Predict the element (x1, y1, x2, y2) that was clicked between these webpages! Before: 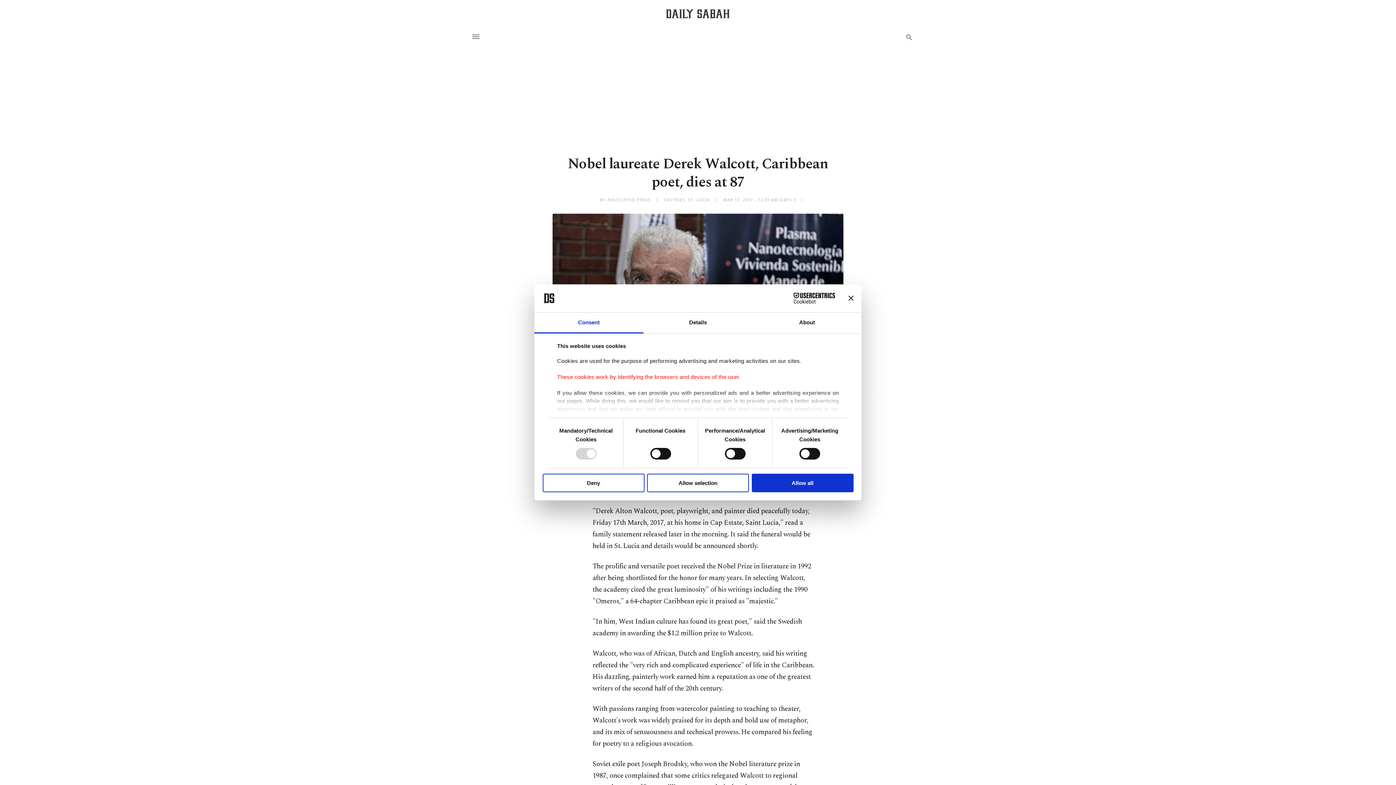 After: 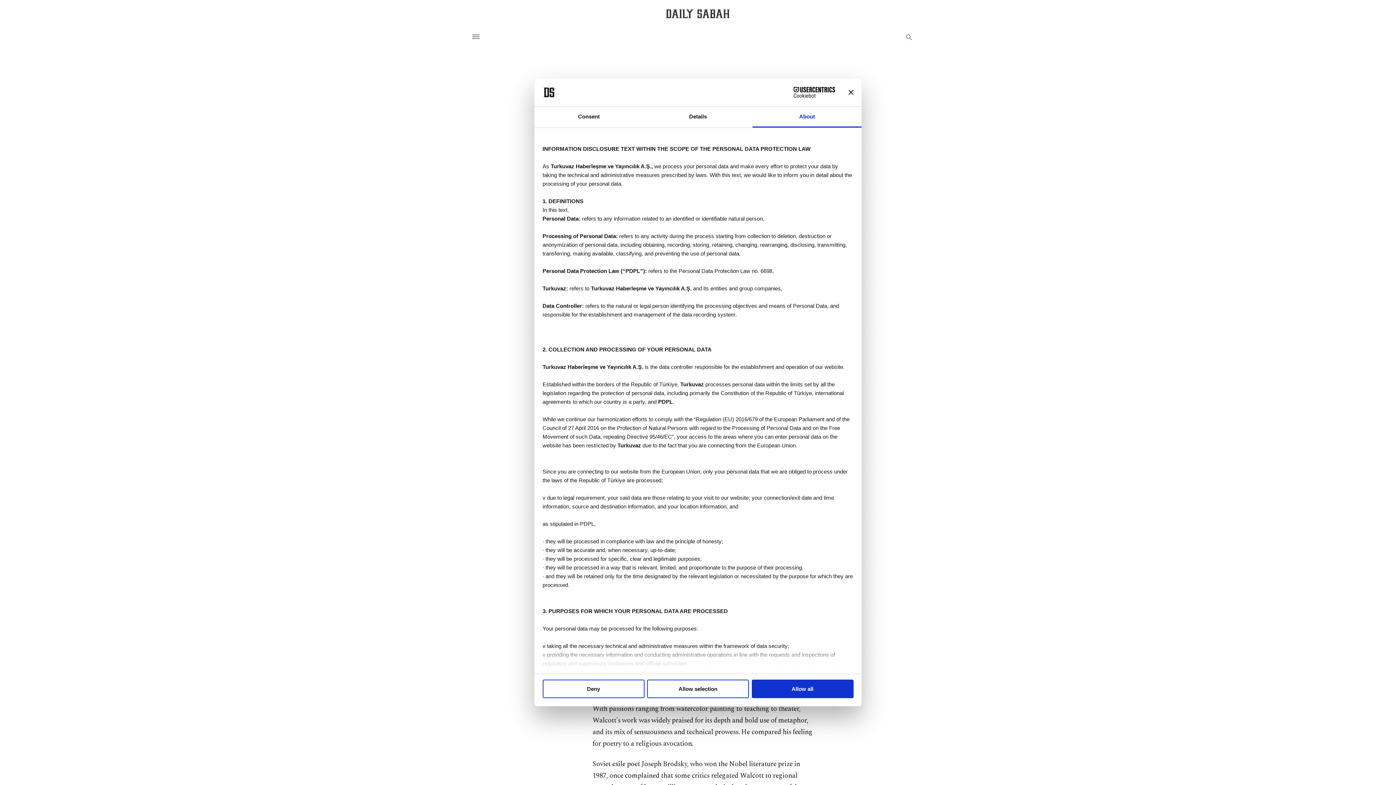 Action: label: About bbox: (752, 312, 861, 333)